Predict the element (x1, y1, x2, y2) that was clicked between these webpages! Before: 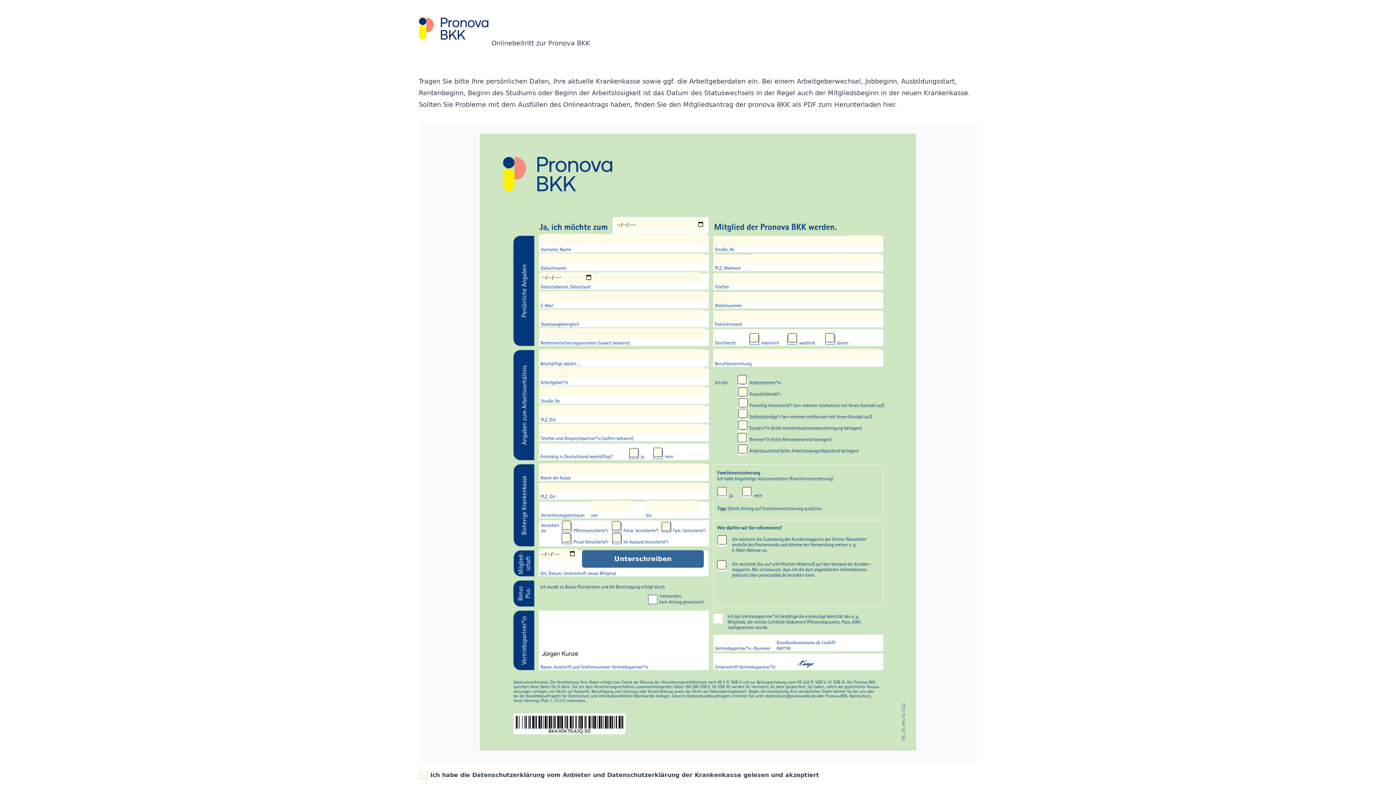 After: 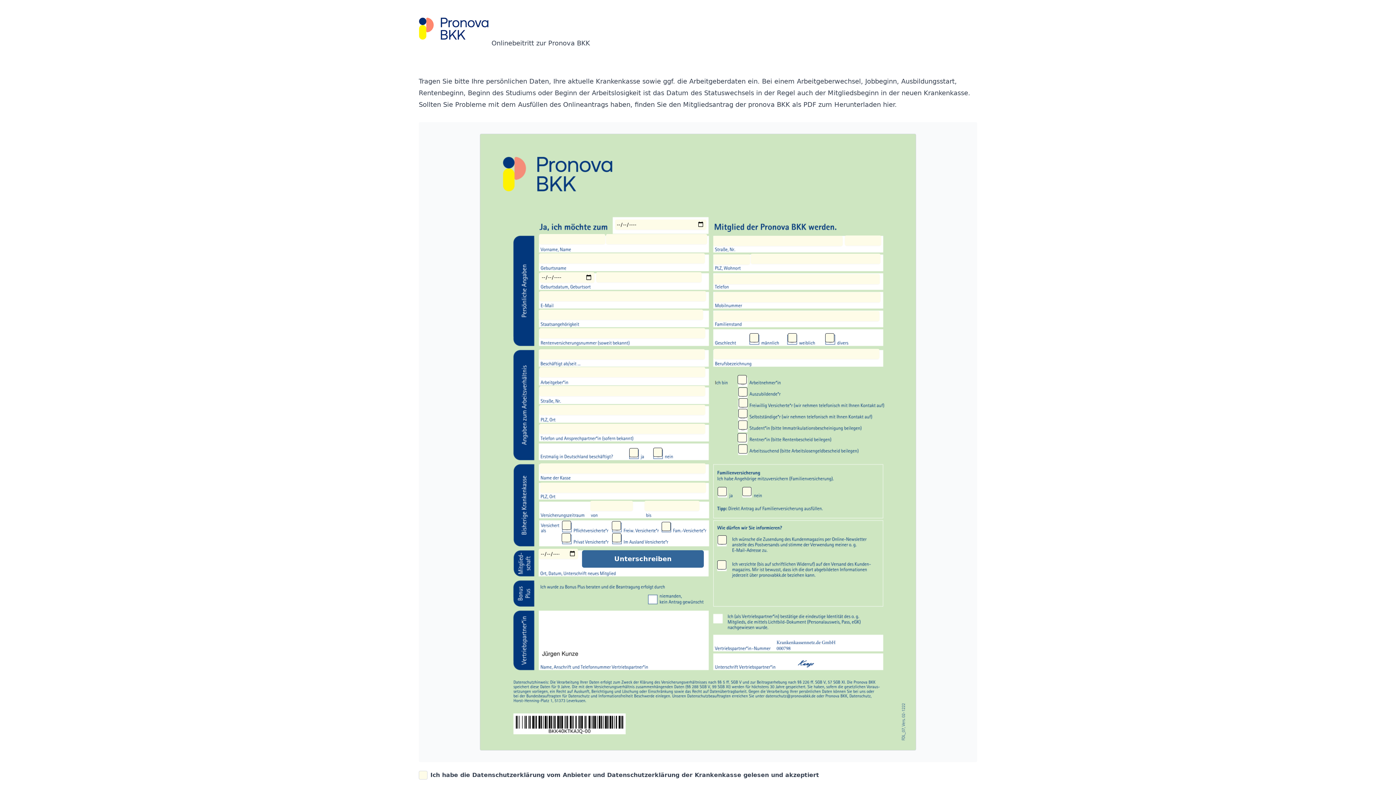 Action: bbox: (683, 100, 894, 108) label: Mitgliedsantrag der pronova BKK als PDF zum Herunterladen hier